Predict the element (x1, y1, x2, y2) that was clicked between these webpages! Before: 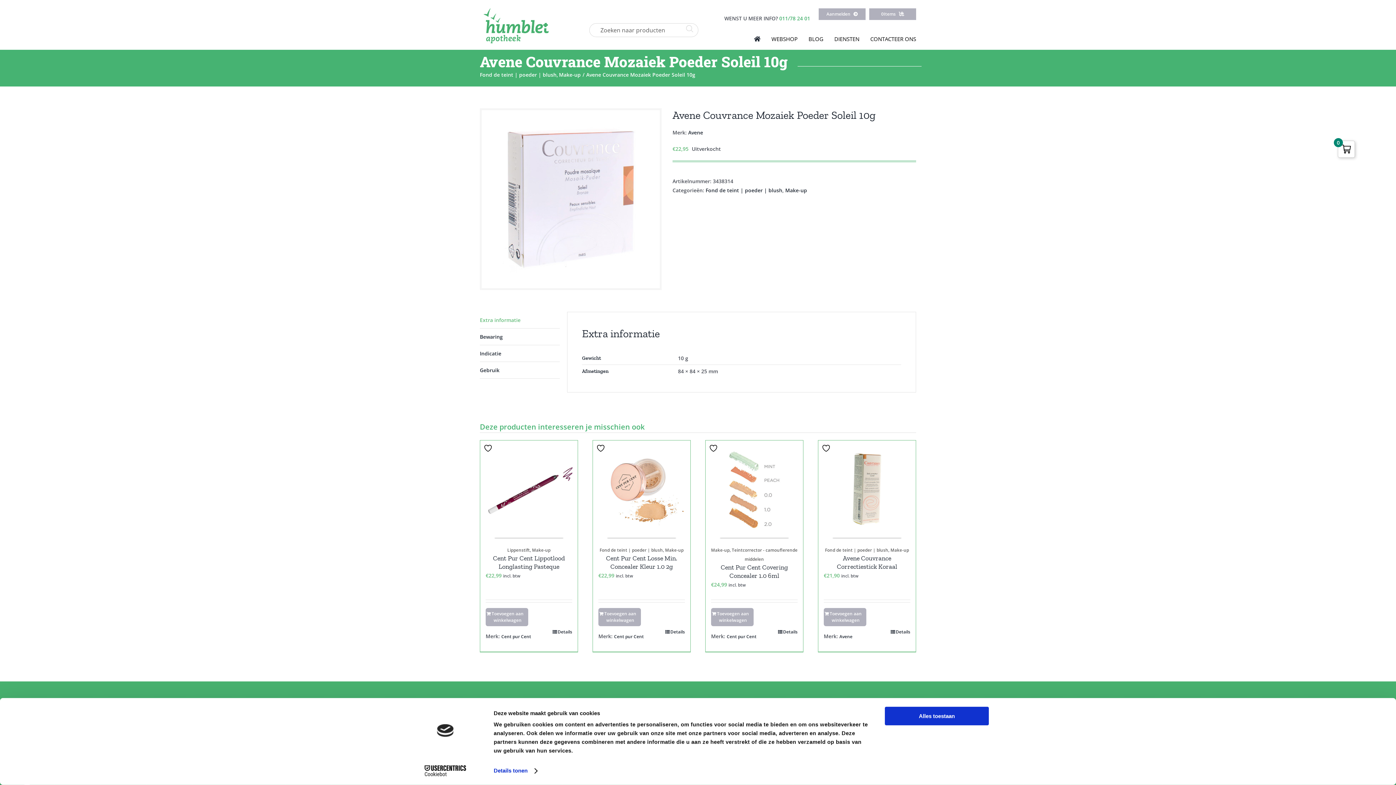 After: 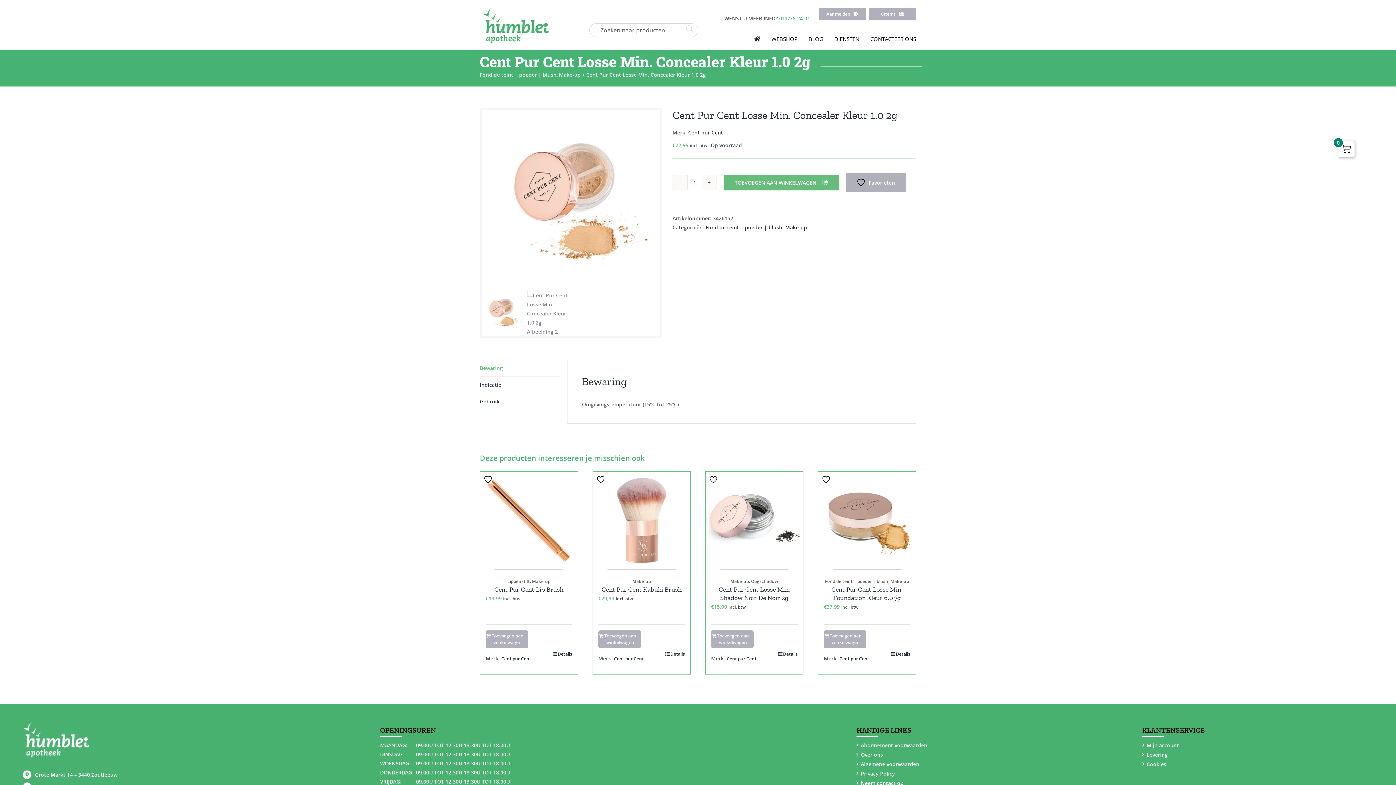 Action: label: Cent Pur Cent Losse Min. Concealer Kleur 1.0 2g bbox: (593, 440, 690, 538)